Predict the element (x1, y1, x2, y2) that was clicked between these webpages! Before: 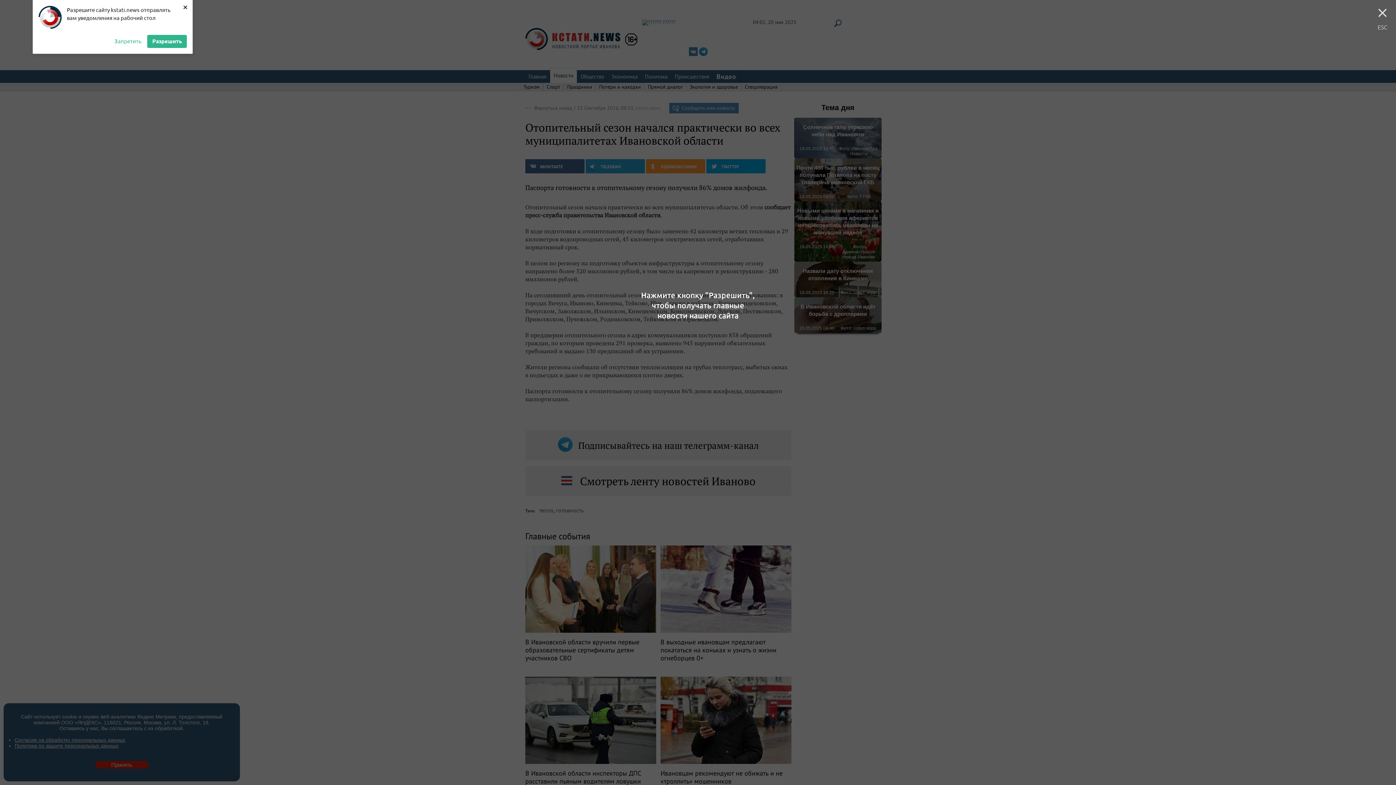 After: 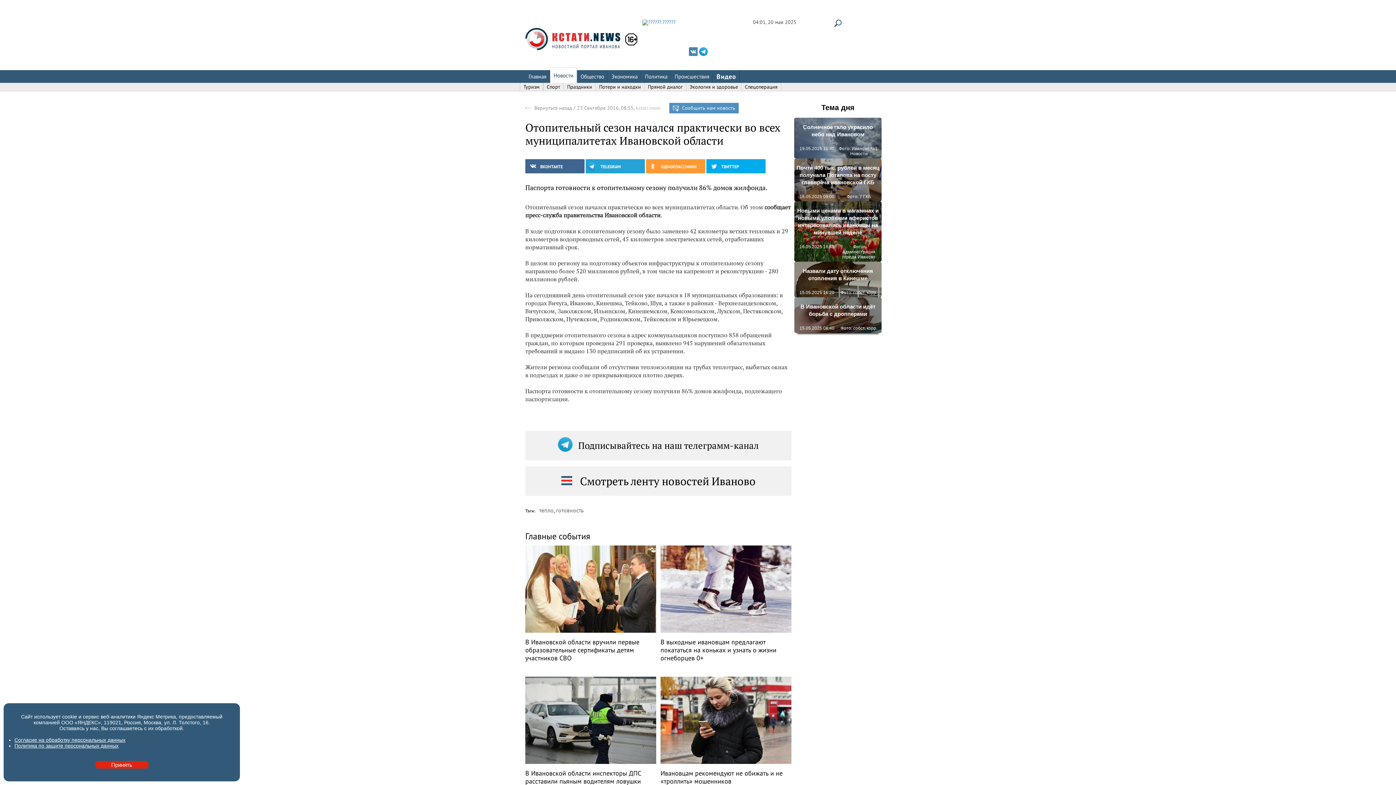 Action: label: Запретить bbox: (114, 24, 141, 37)